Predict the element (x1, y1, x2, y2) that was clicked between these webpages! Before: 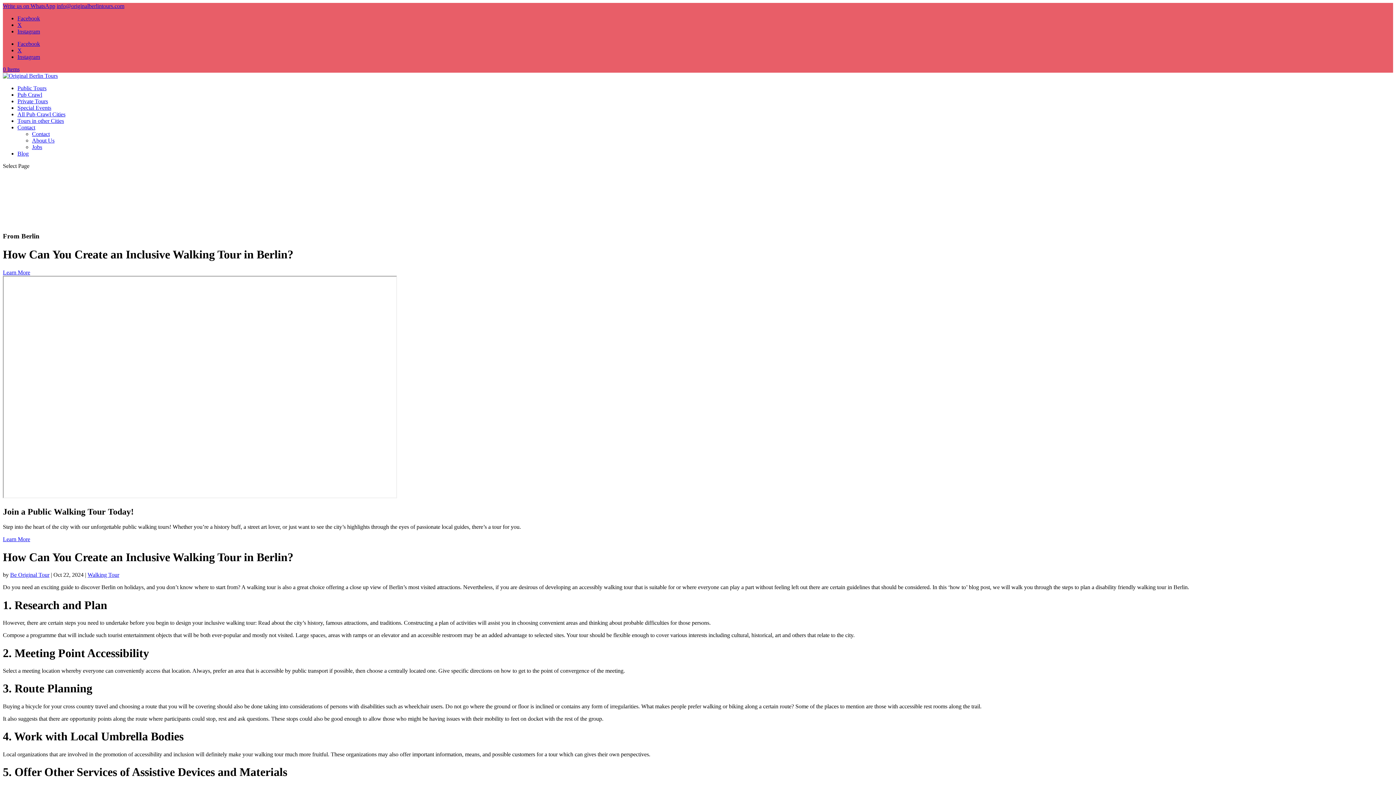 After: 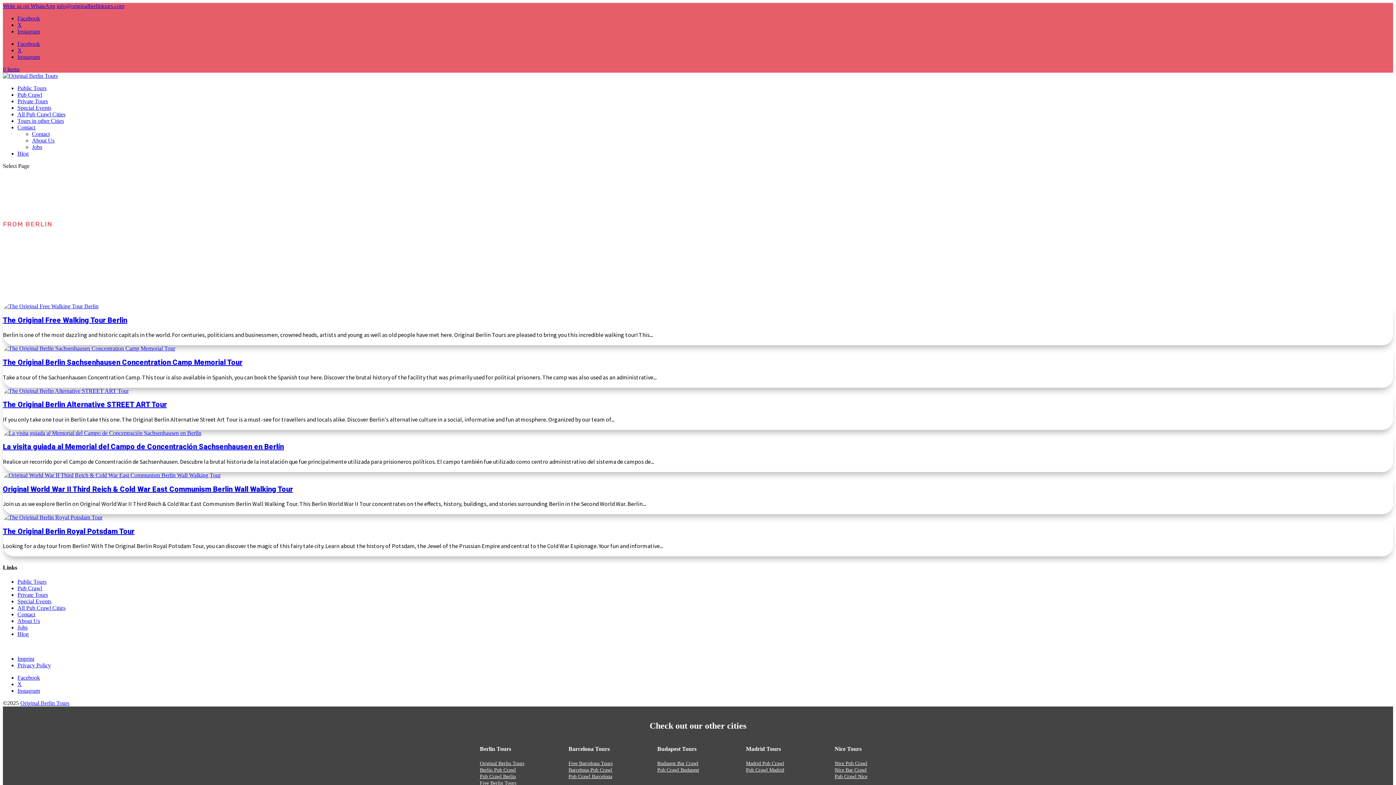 Action: bbox: (2, 269, 30, 275) label: Learn More